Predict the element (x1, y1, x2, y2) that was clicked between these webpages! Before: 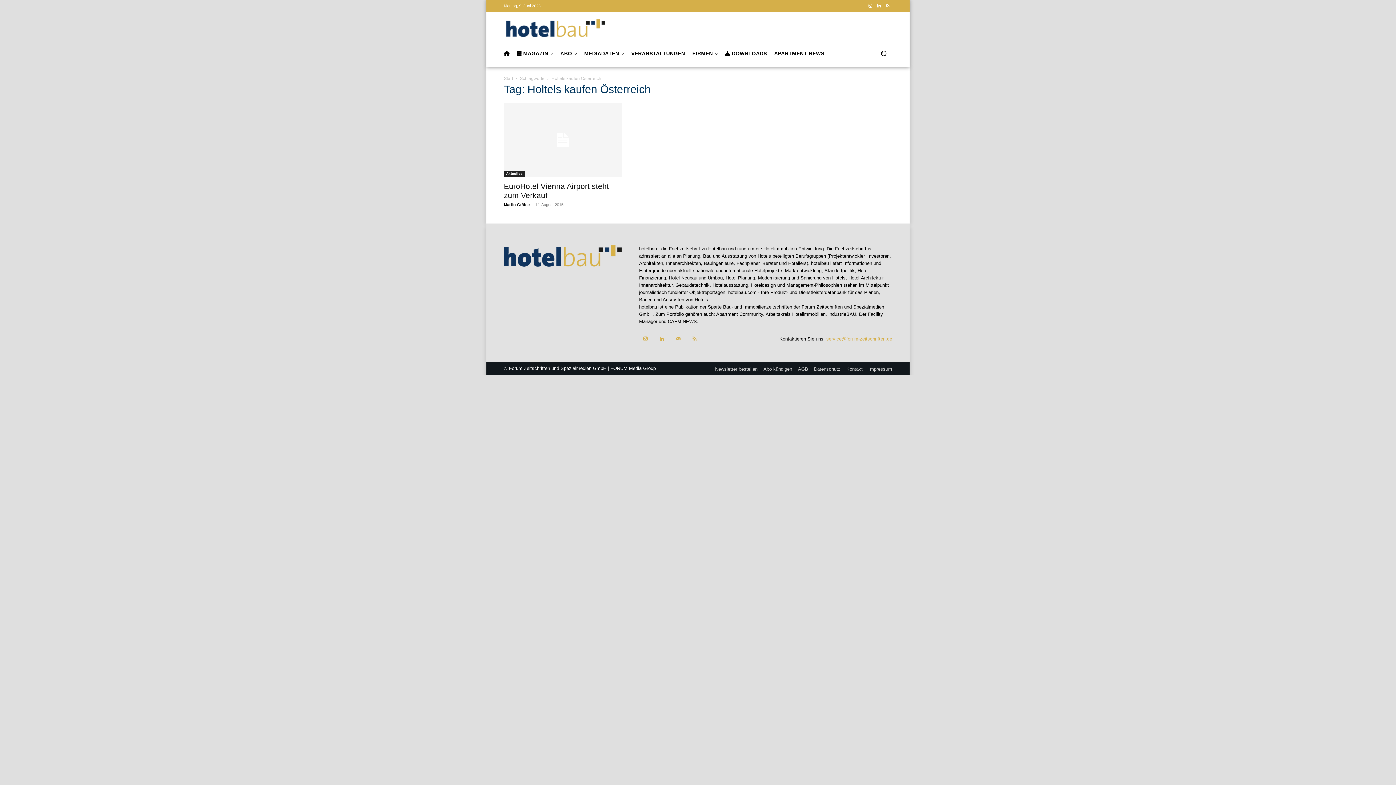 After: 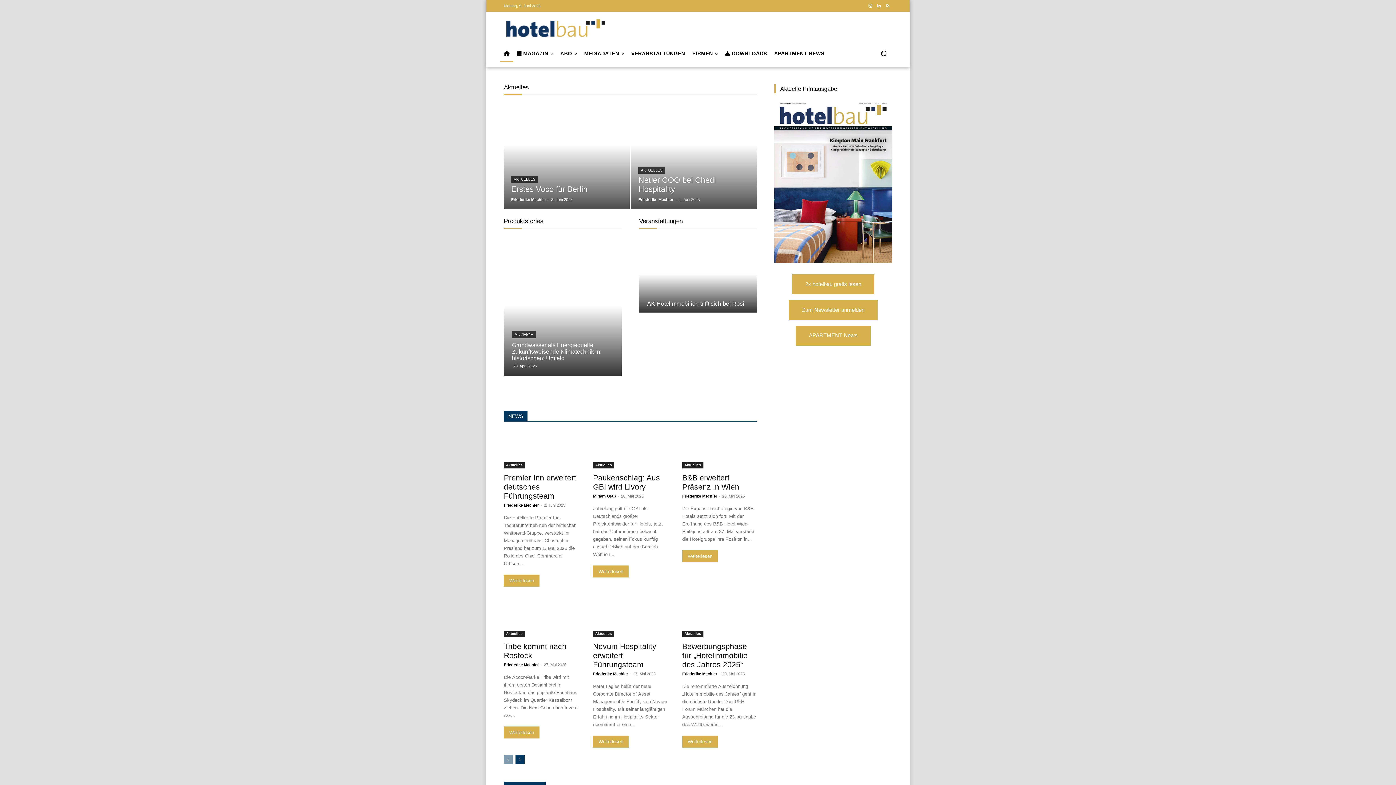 Action: bbox: (504, 202, 530, 207) label: Martin Gräber